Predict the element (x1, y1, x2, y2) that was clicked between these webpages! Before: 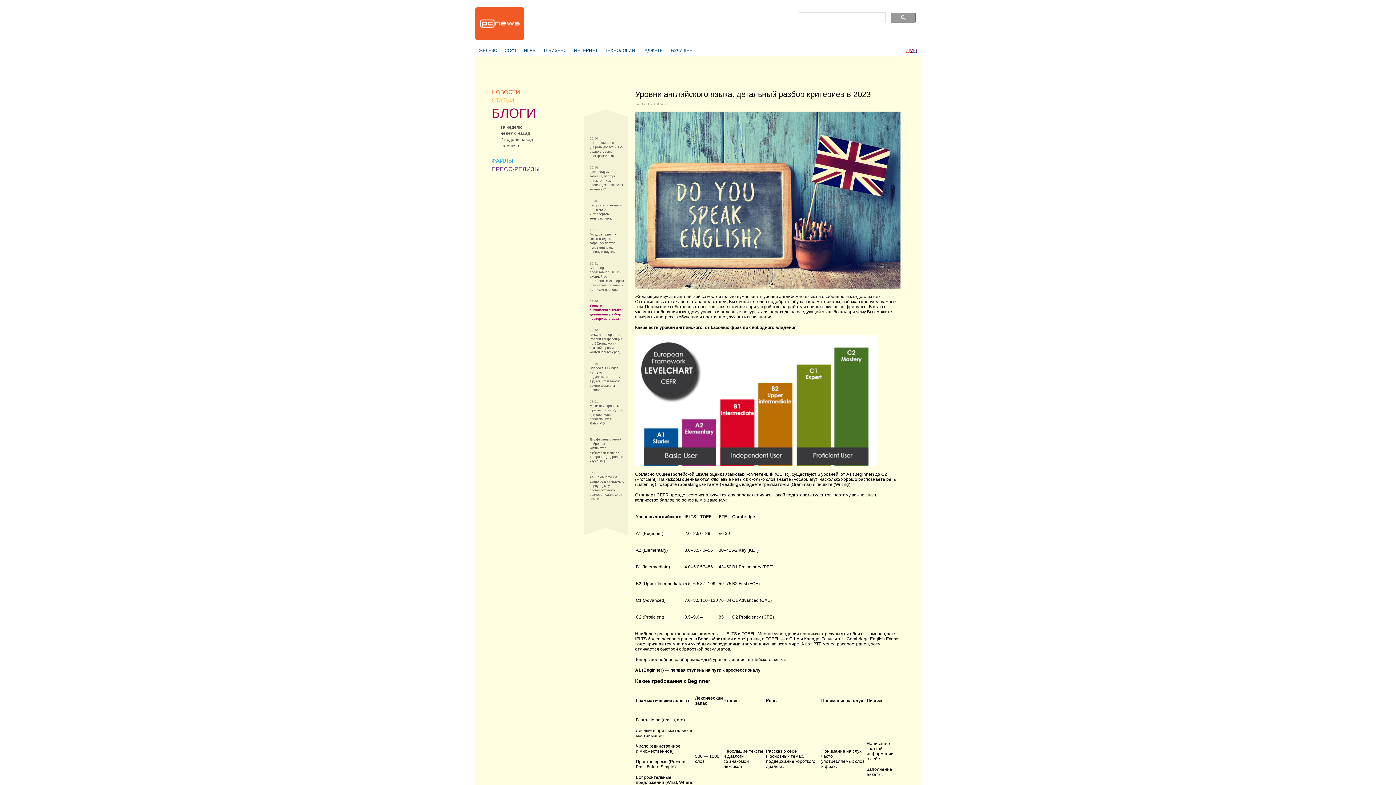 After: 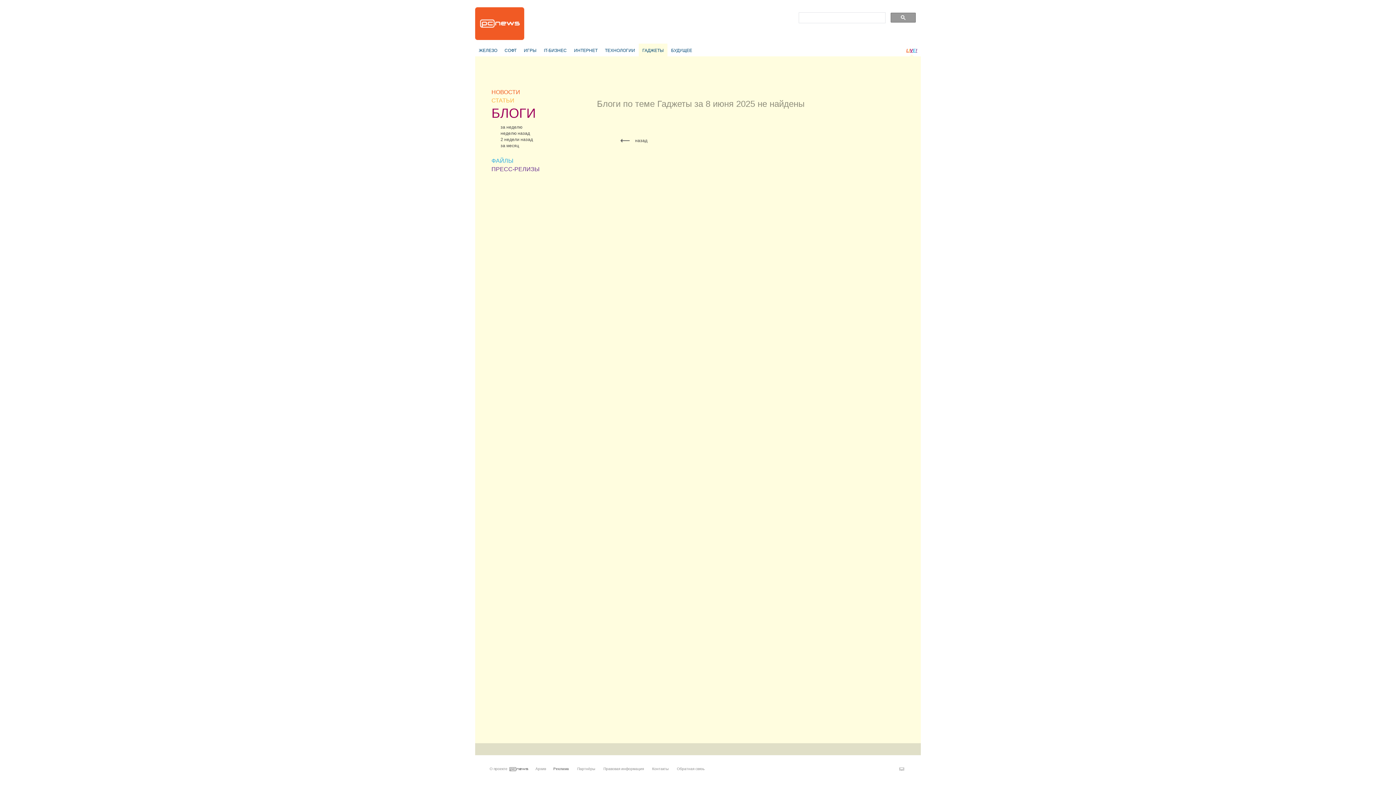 Action: label: ГАДЖЕТЫ bbox: (640, 46, 666, 54)